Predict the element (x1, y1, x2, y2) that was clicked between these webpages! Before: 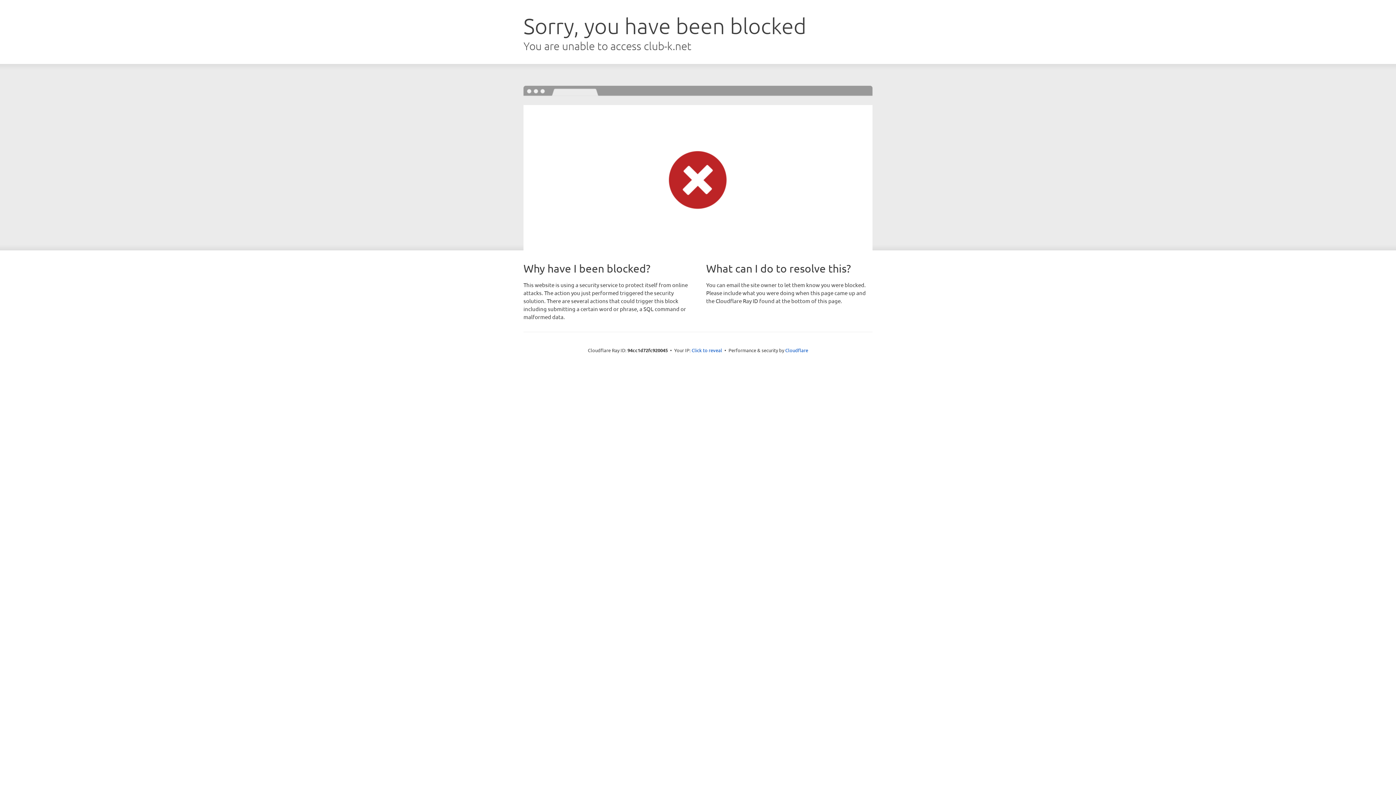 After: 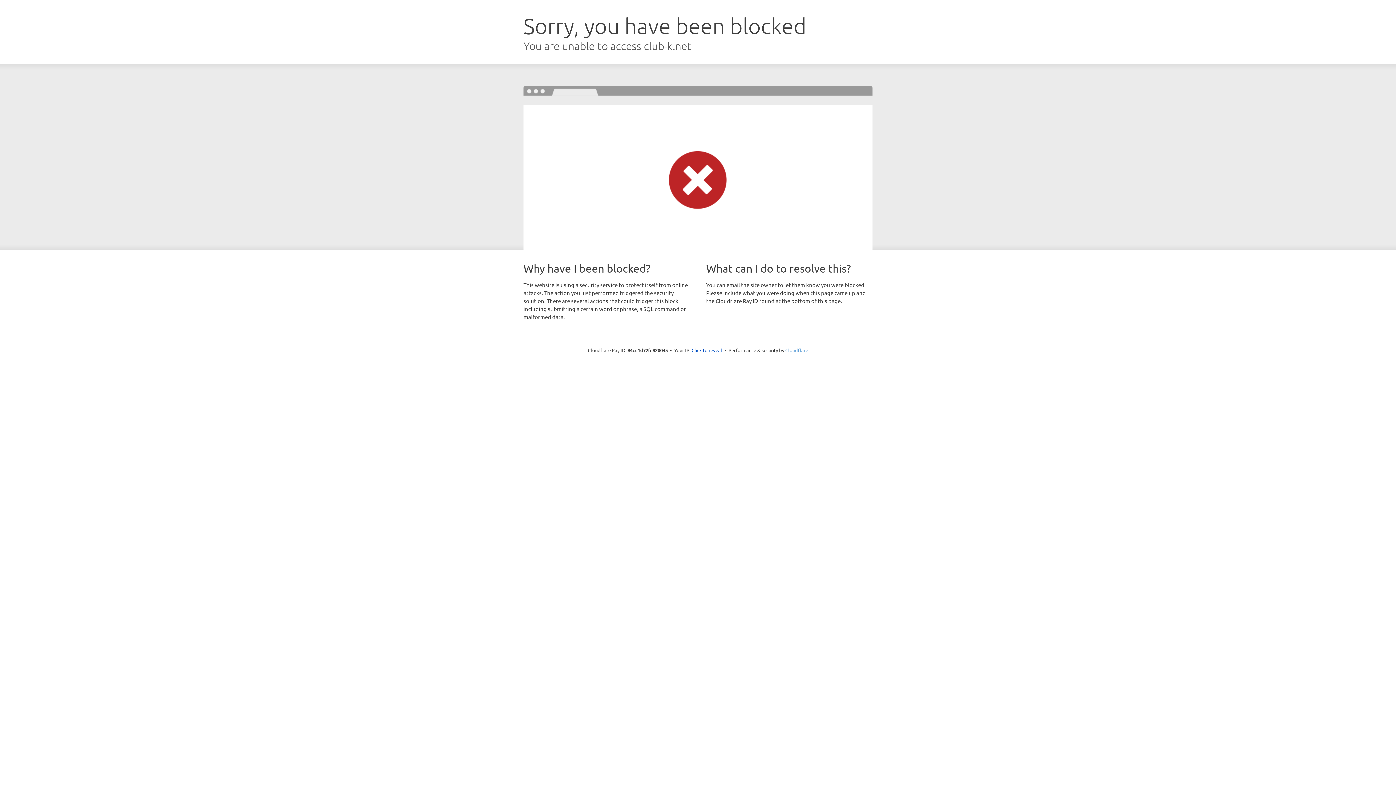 Action: bbox: (785, 347, 808, 353) label: Cloudflare